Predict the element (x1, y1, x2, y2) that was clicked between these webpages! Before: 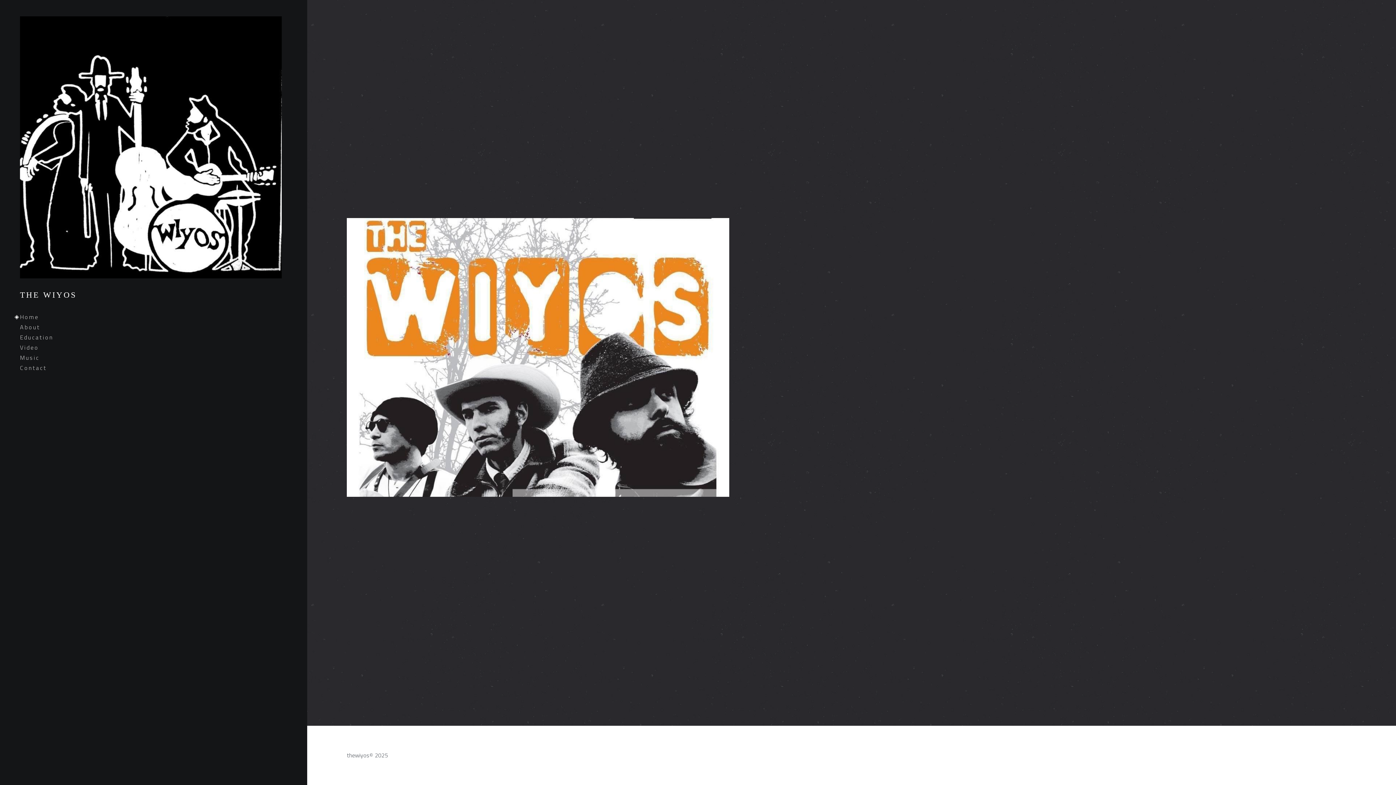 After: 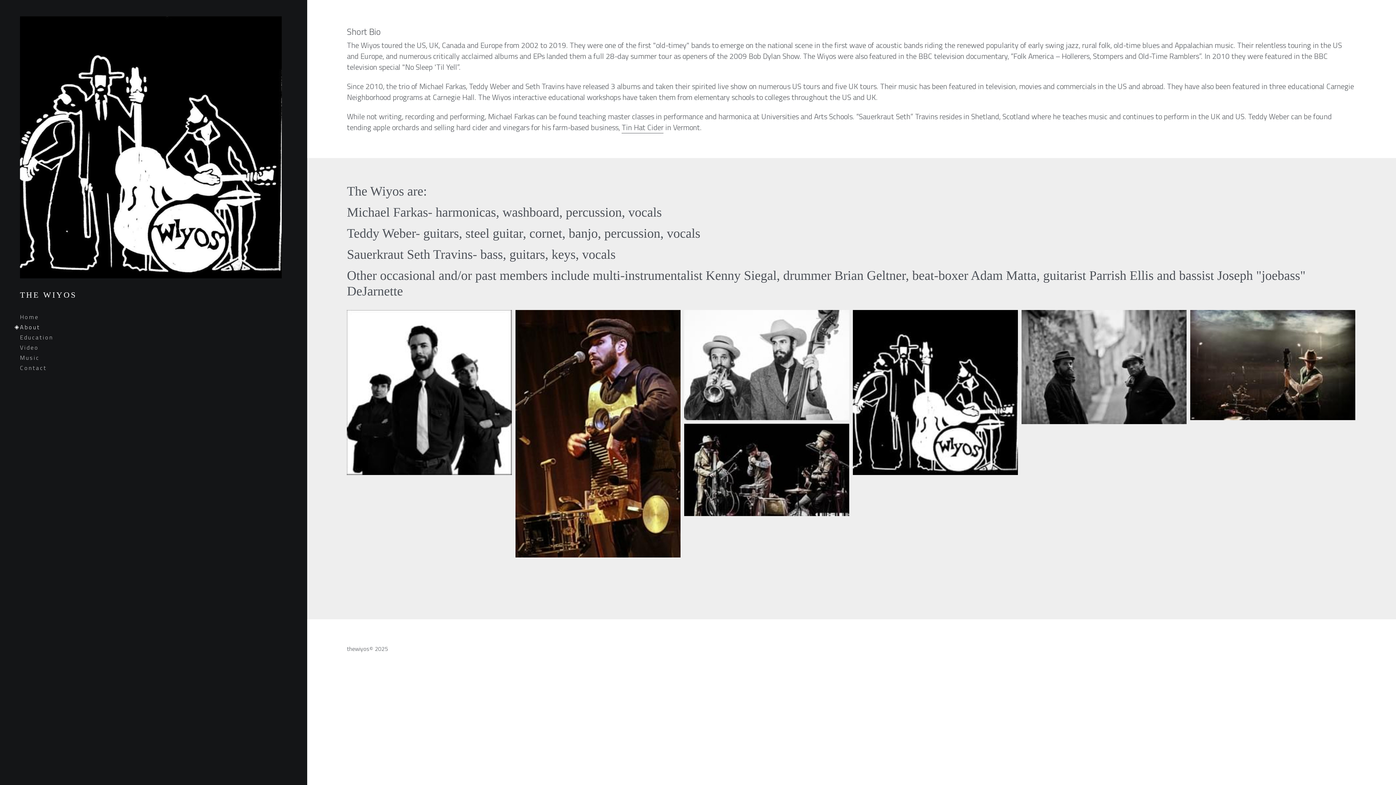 Action: bbox: (10, 322, 47, 332) label: About